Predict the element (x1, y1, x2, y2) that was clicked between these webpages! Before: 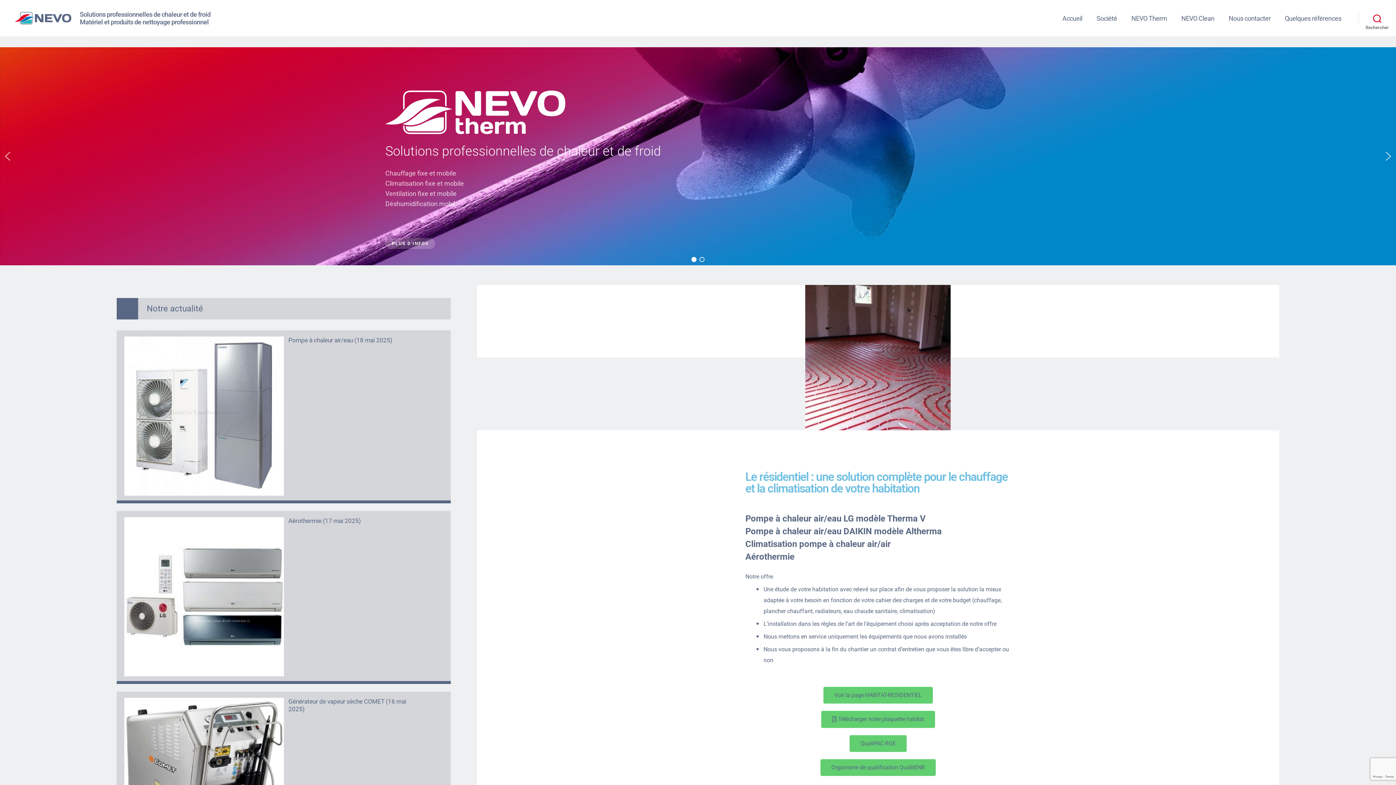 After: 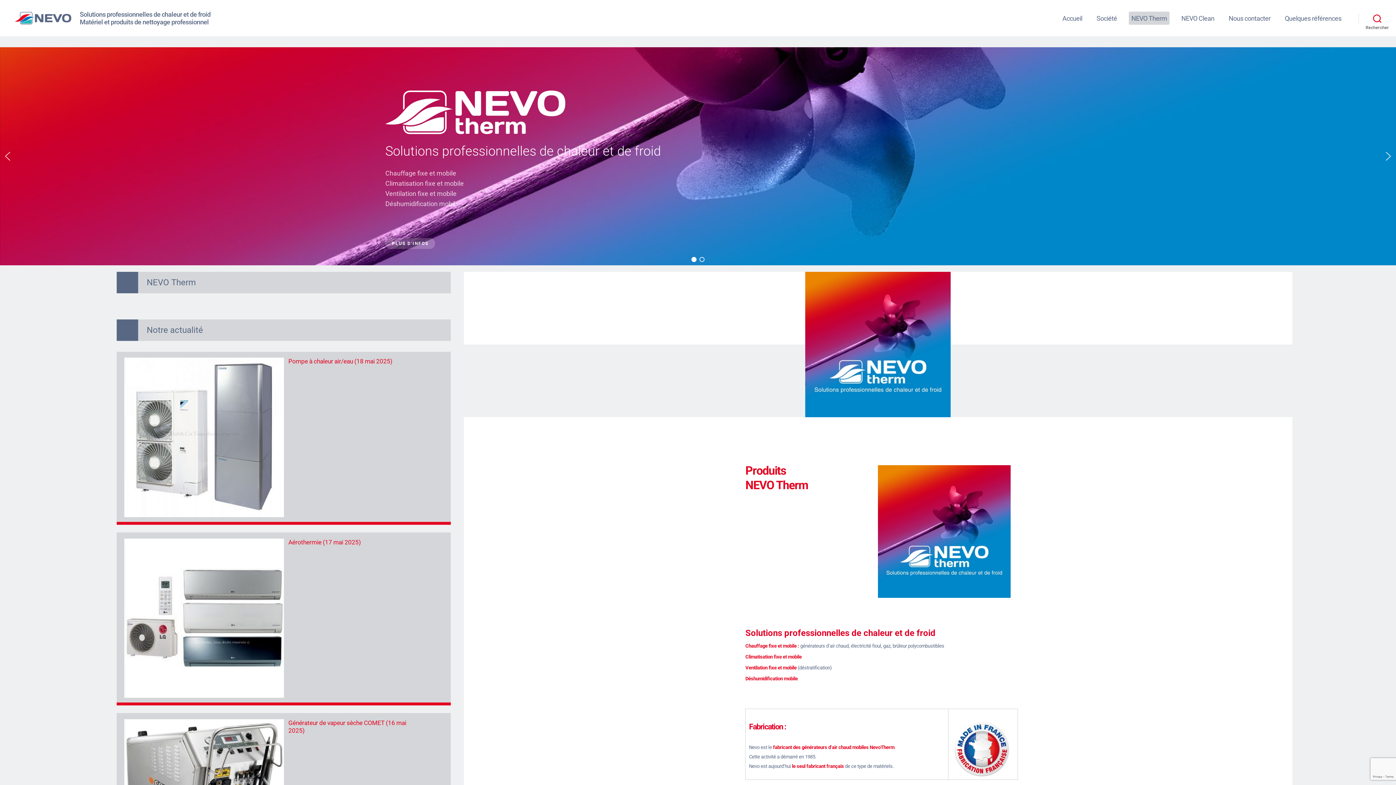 Action: label: NEVO Therm bbox: (1129, 11, 1169, 24)